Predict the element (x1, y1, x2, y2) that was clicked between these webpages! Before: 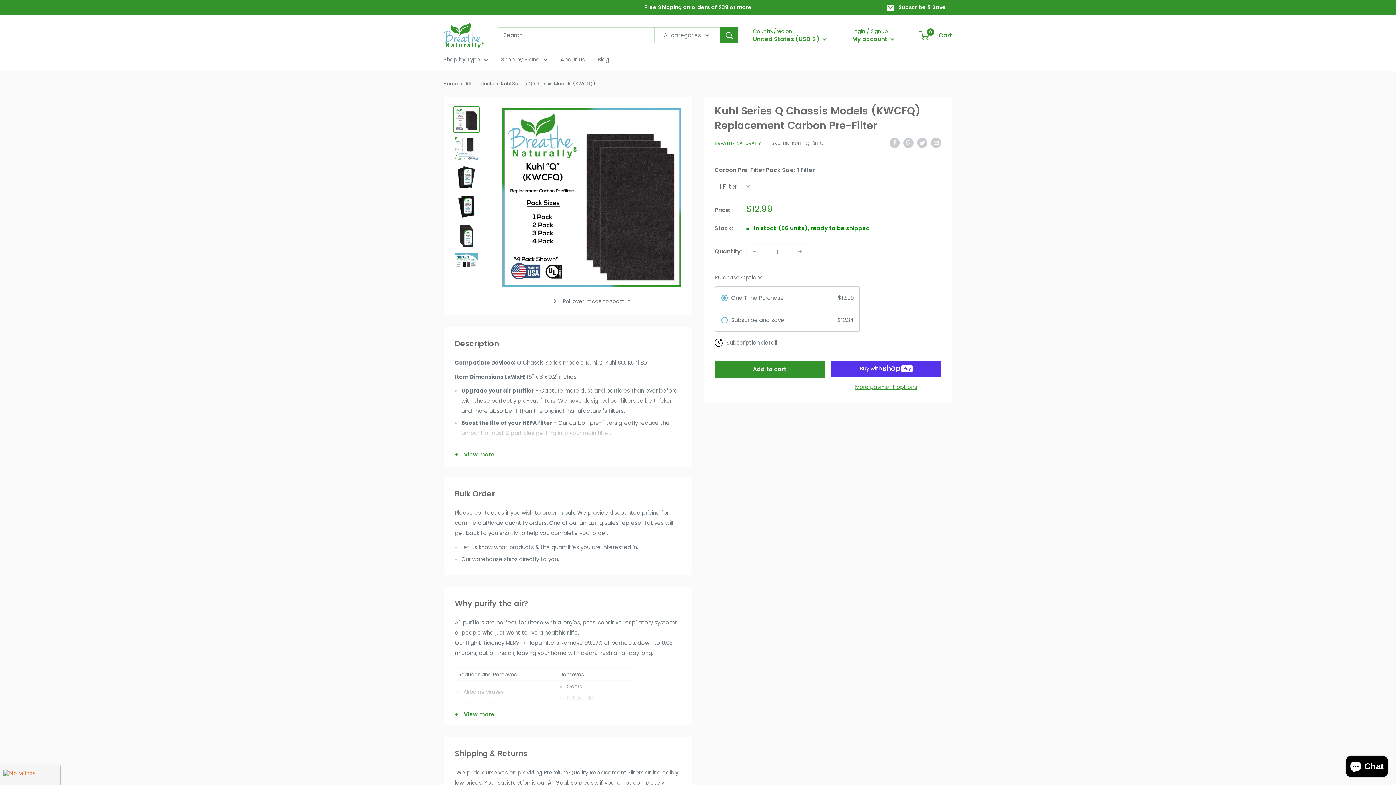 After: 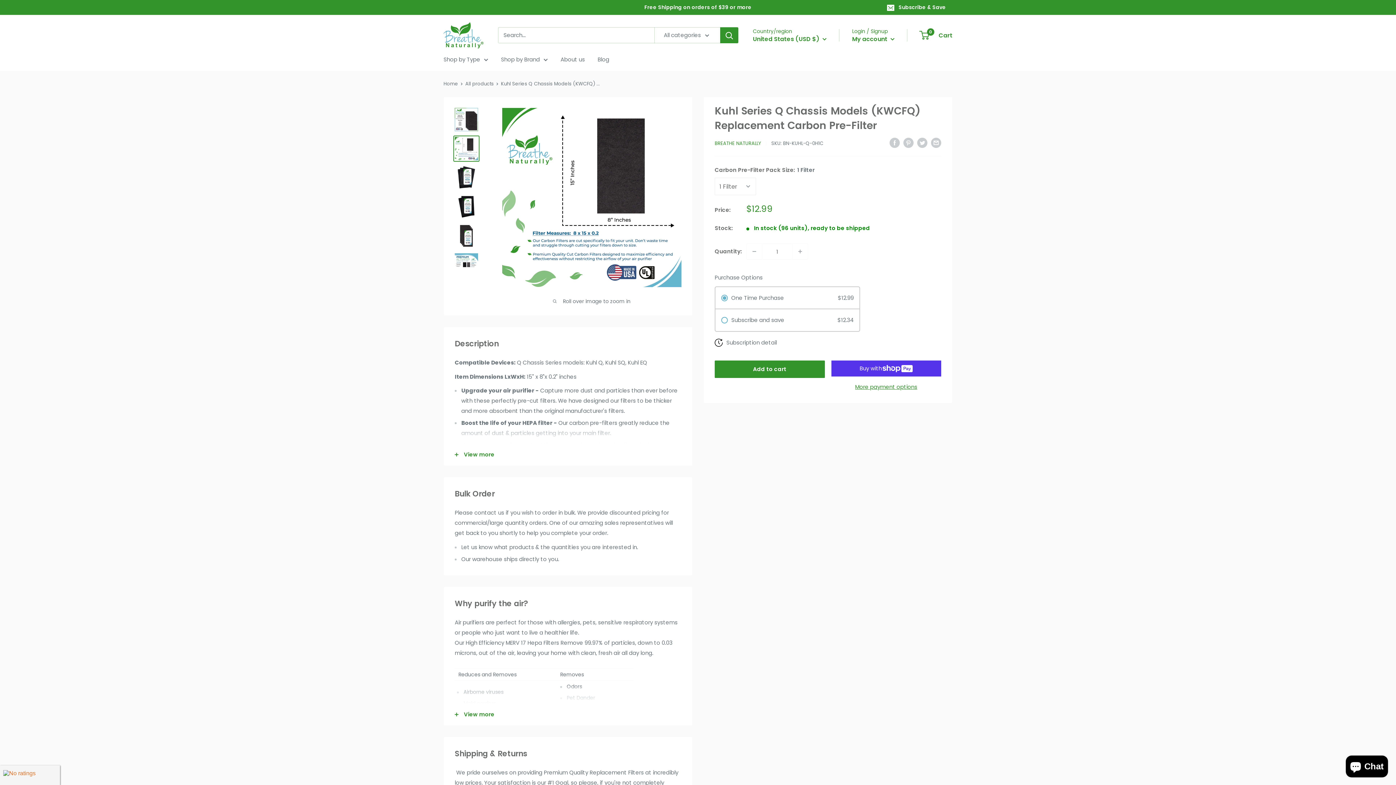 Action: bbox: (453, 135, 479, 161)